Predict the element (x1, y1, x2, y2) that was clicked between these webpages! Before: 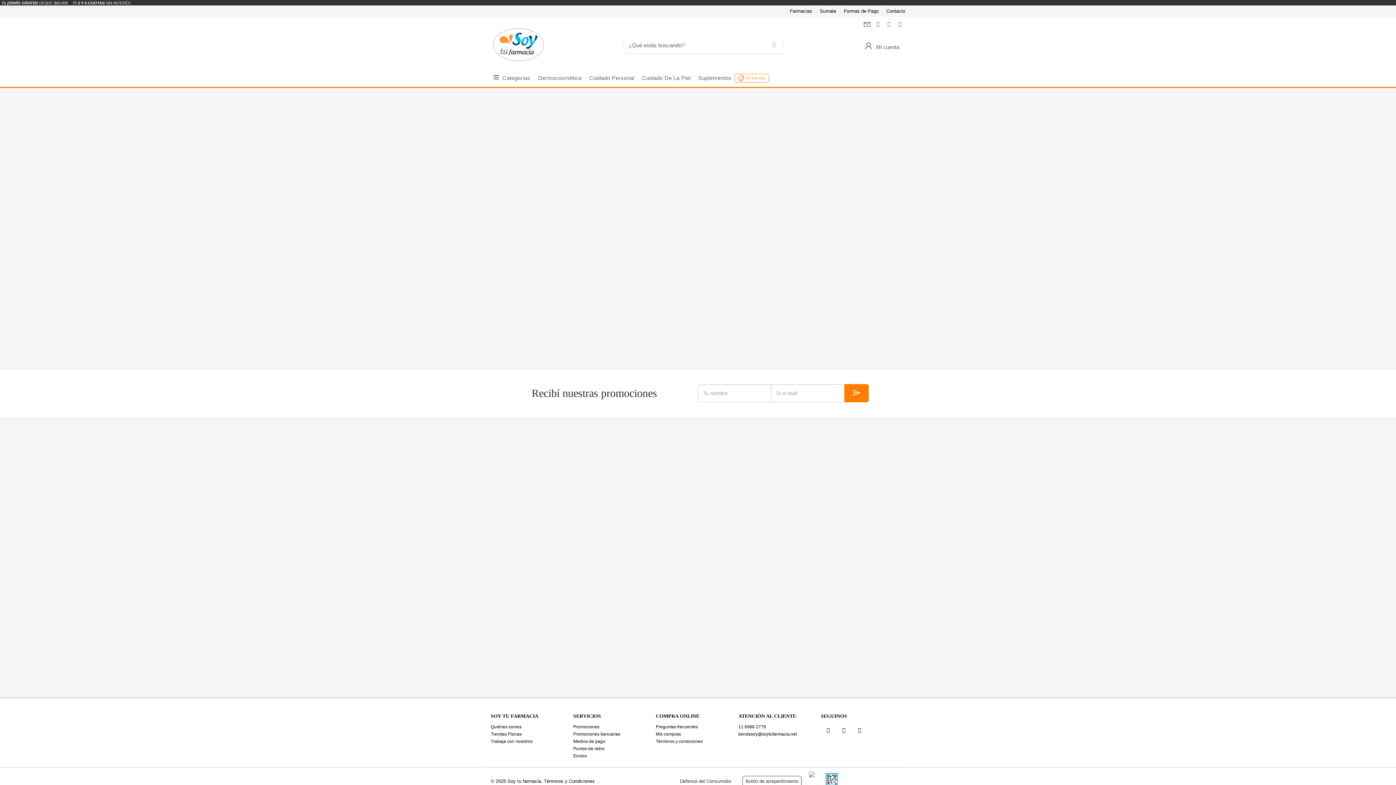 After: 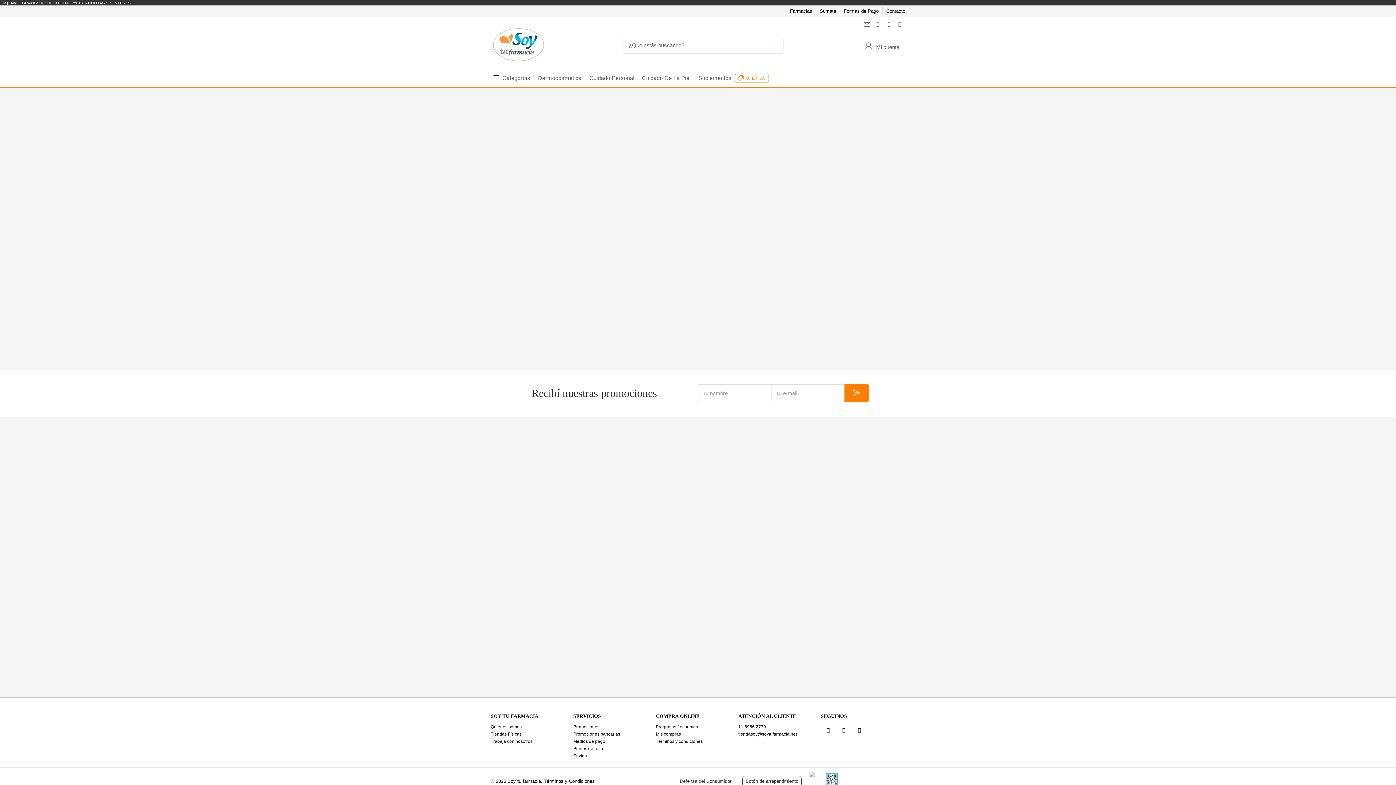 Action: bbox: (790, 7, 816, 15) label: Farmacias